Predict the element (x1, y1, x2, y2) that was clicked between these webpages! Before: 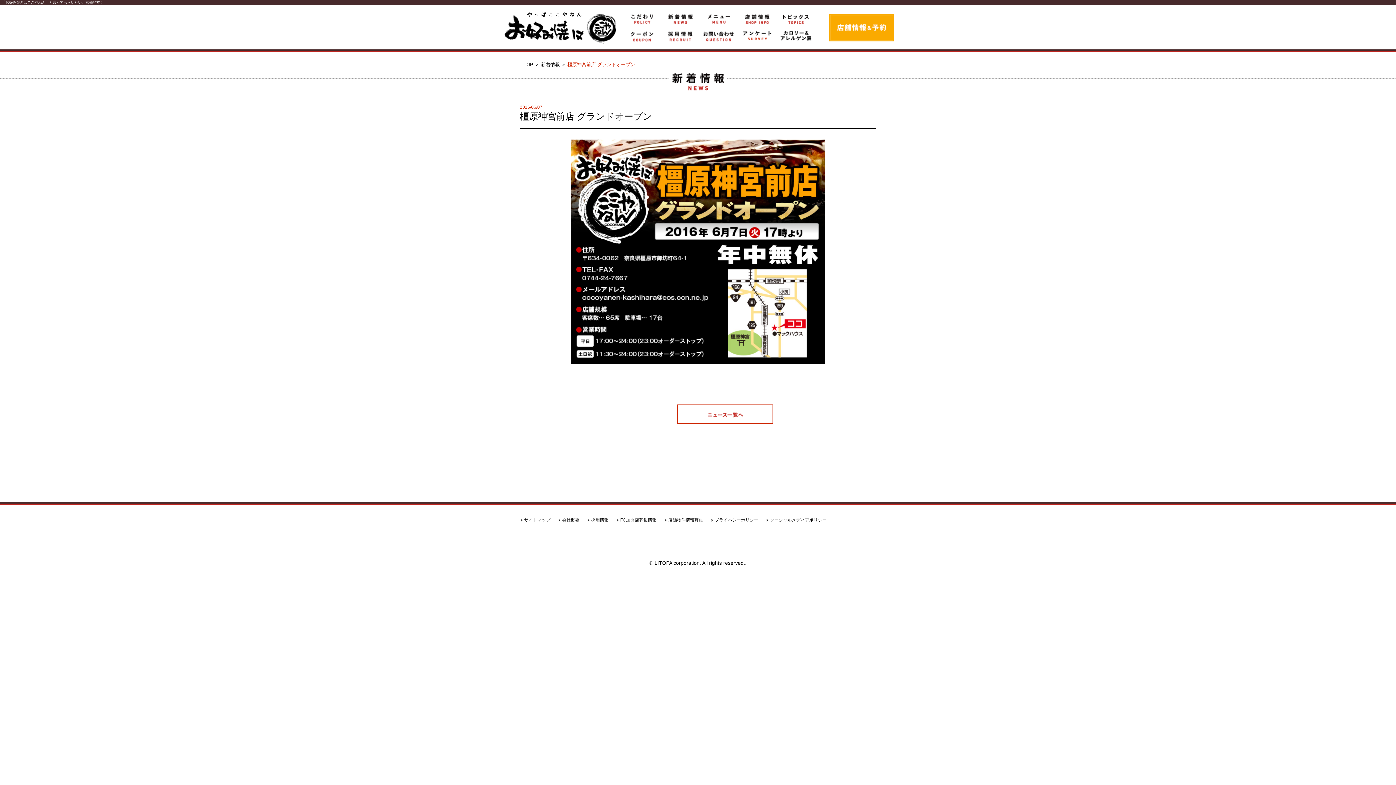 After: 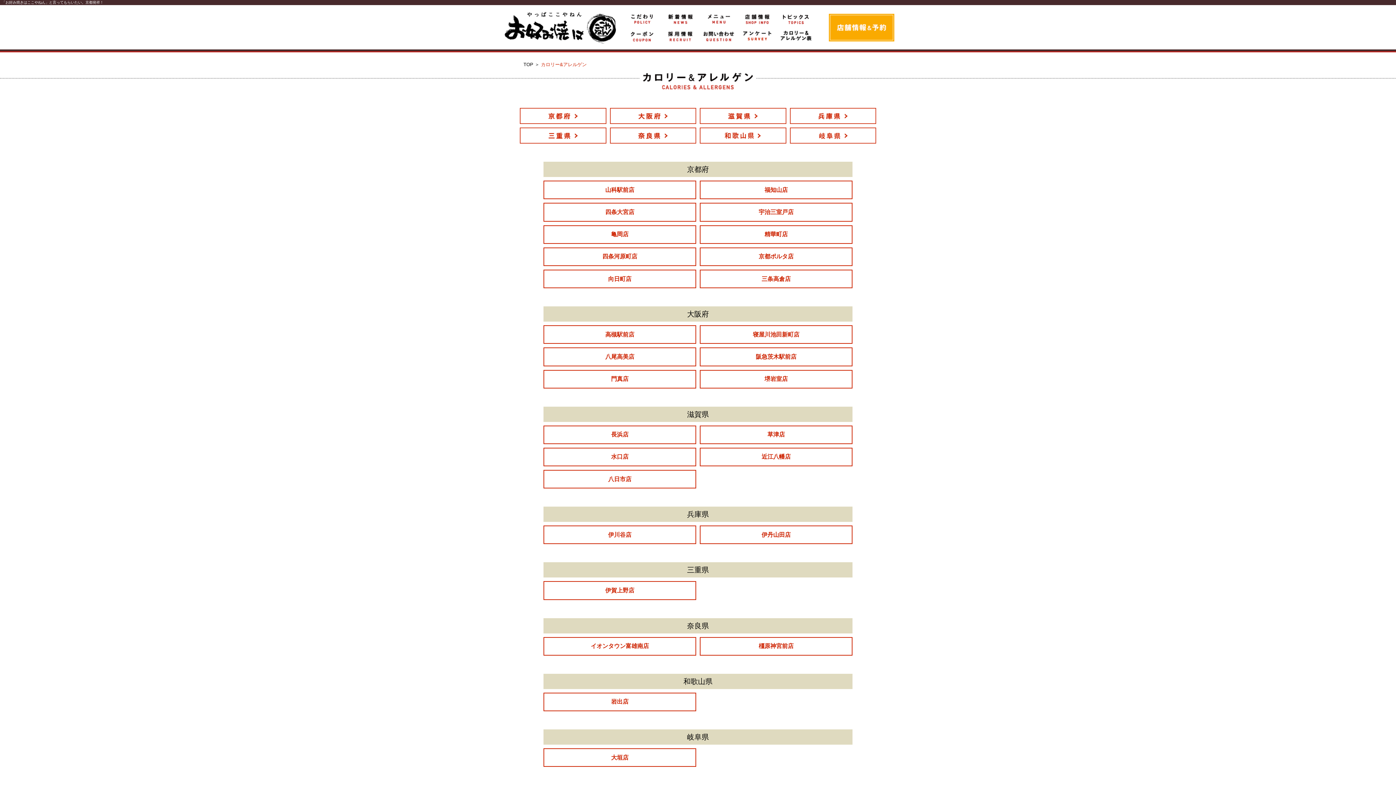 Action: bbox: (776, 27, 815, 44)